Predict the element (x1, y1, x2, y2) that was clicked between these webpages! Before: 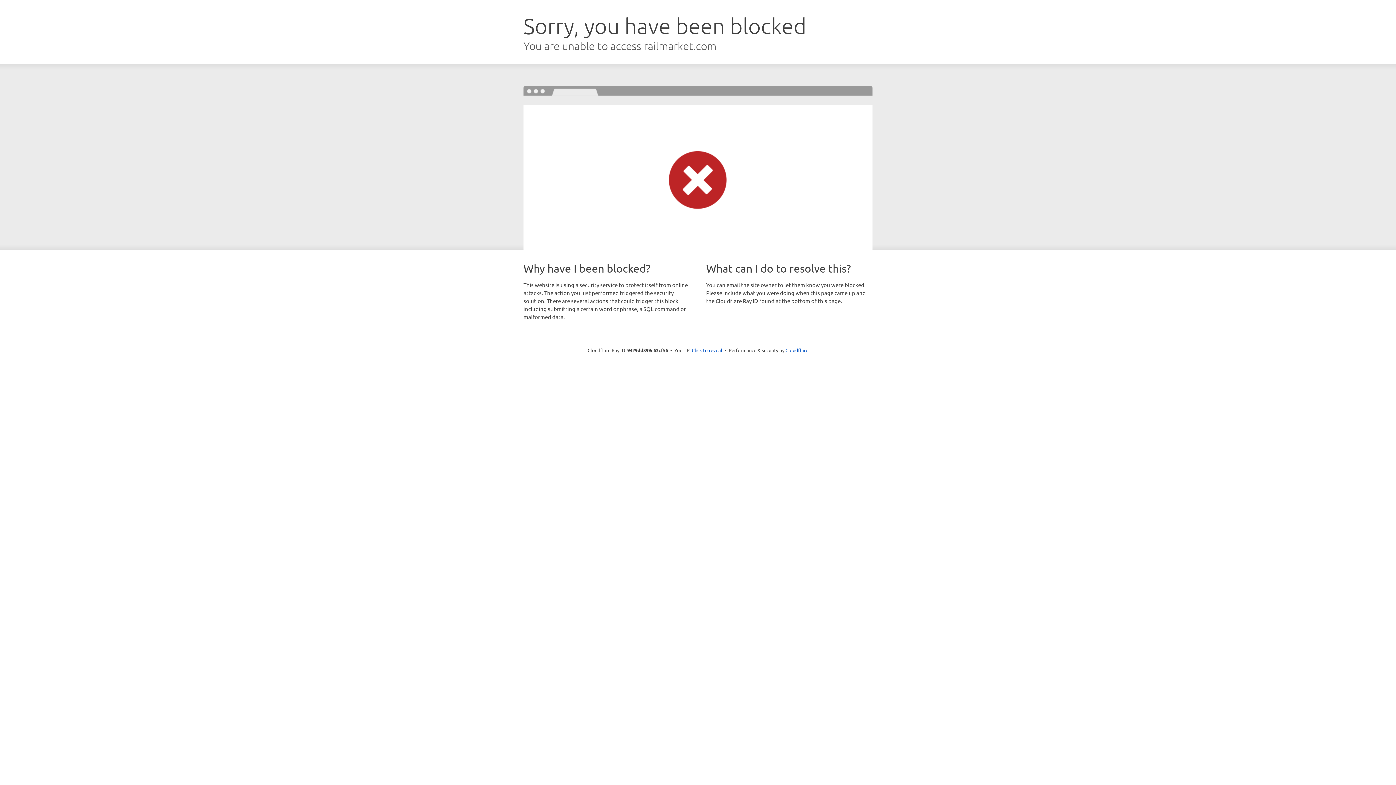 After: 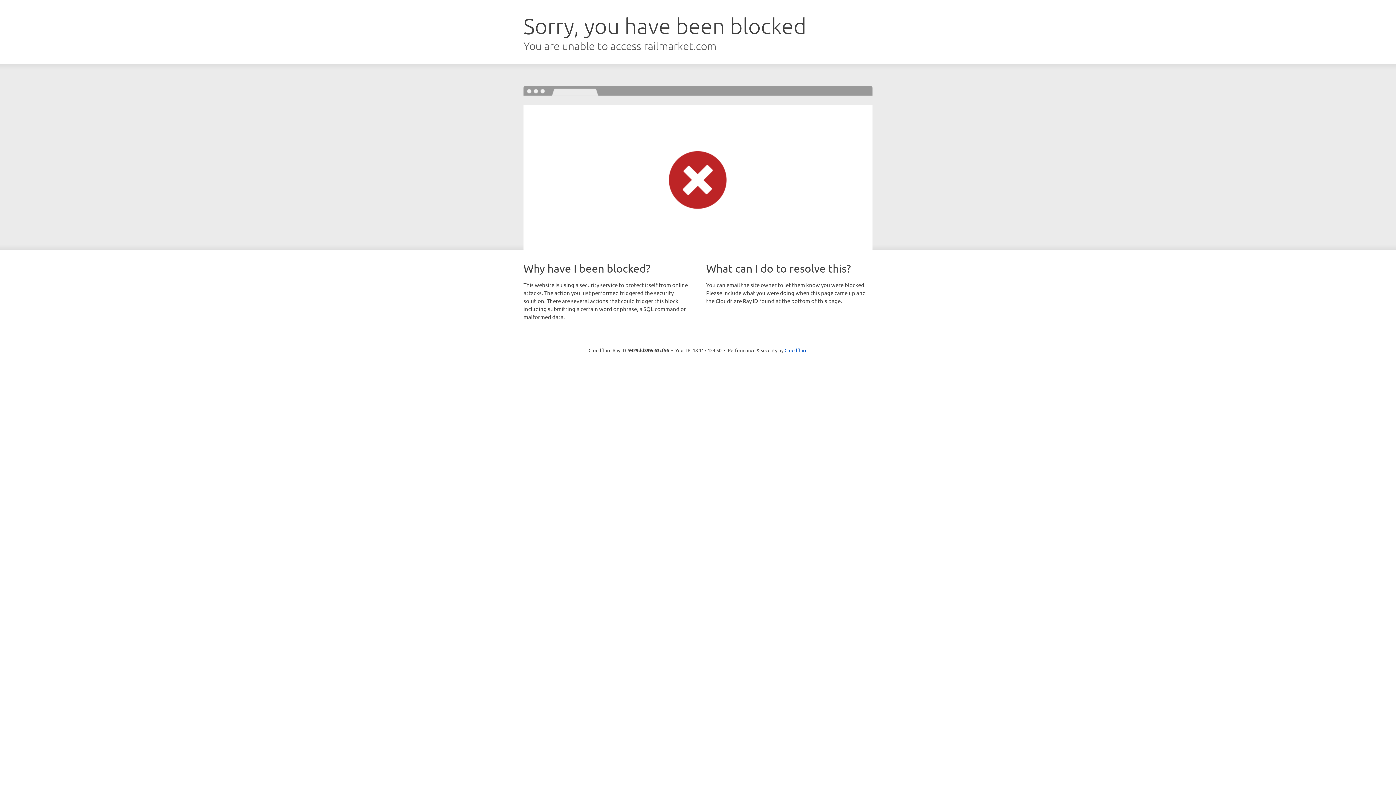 Action: bbox: (692, 346, 722, 353) label: Click to reveal